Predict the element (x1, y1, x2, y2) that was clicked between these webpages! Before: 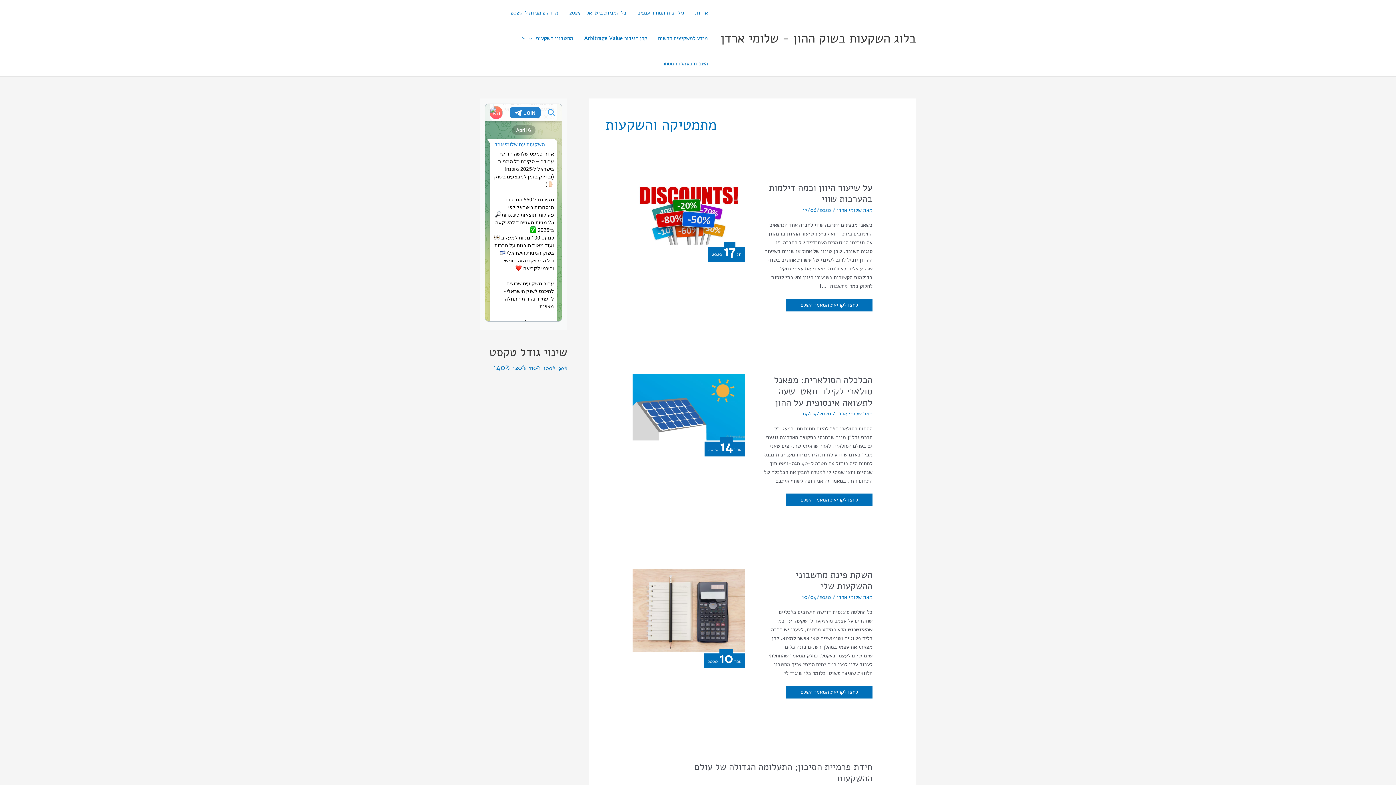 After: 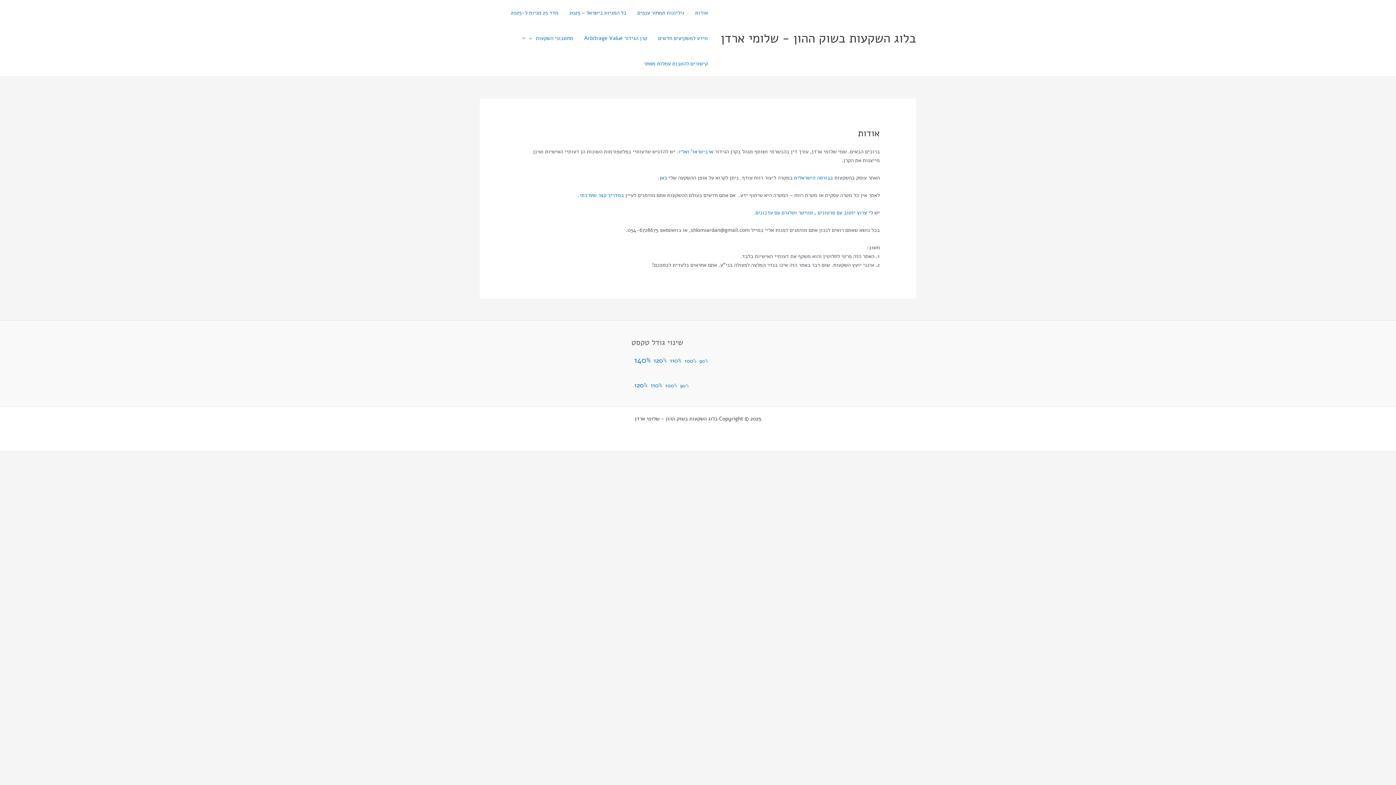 Action: label: אודות bbox: (689, 0, 713, 25)